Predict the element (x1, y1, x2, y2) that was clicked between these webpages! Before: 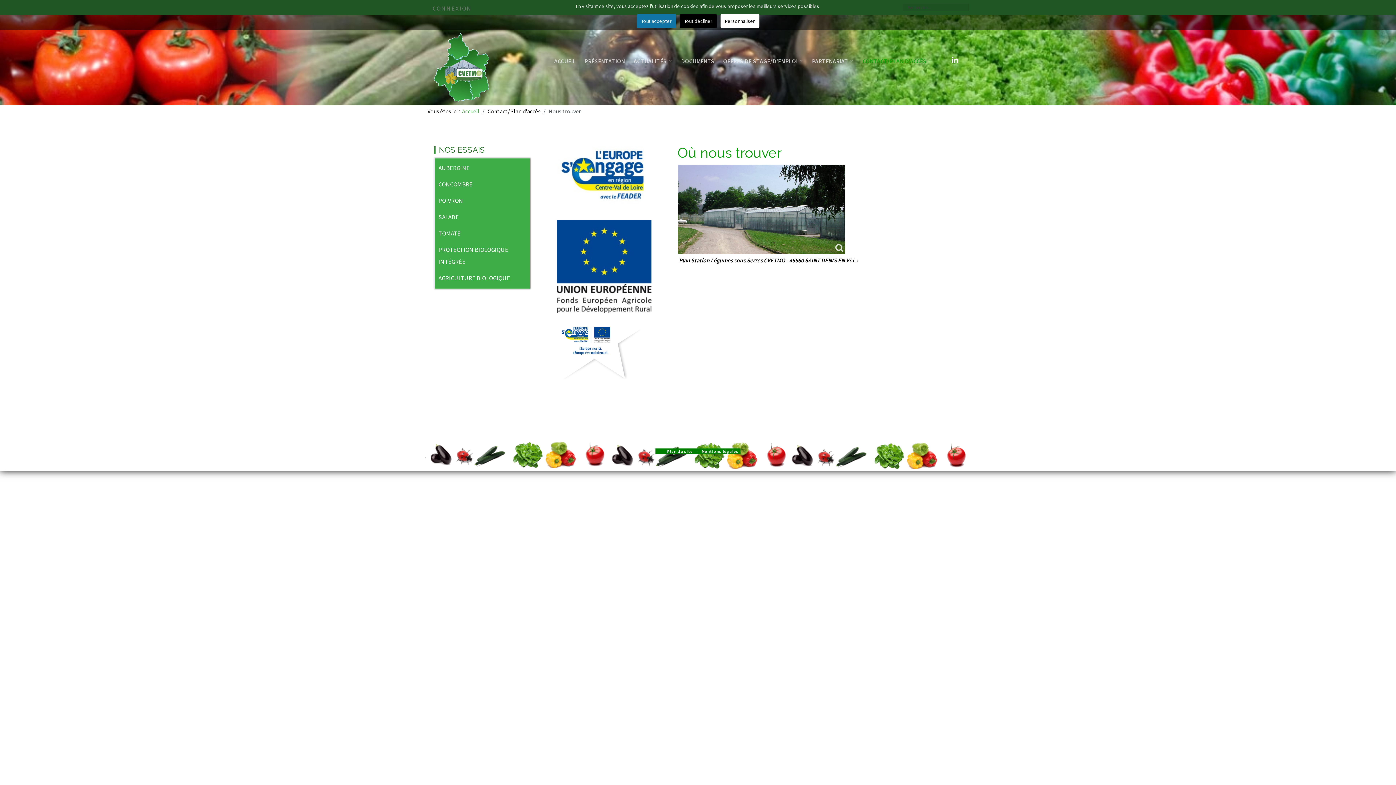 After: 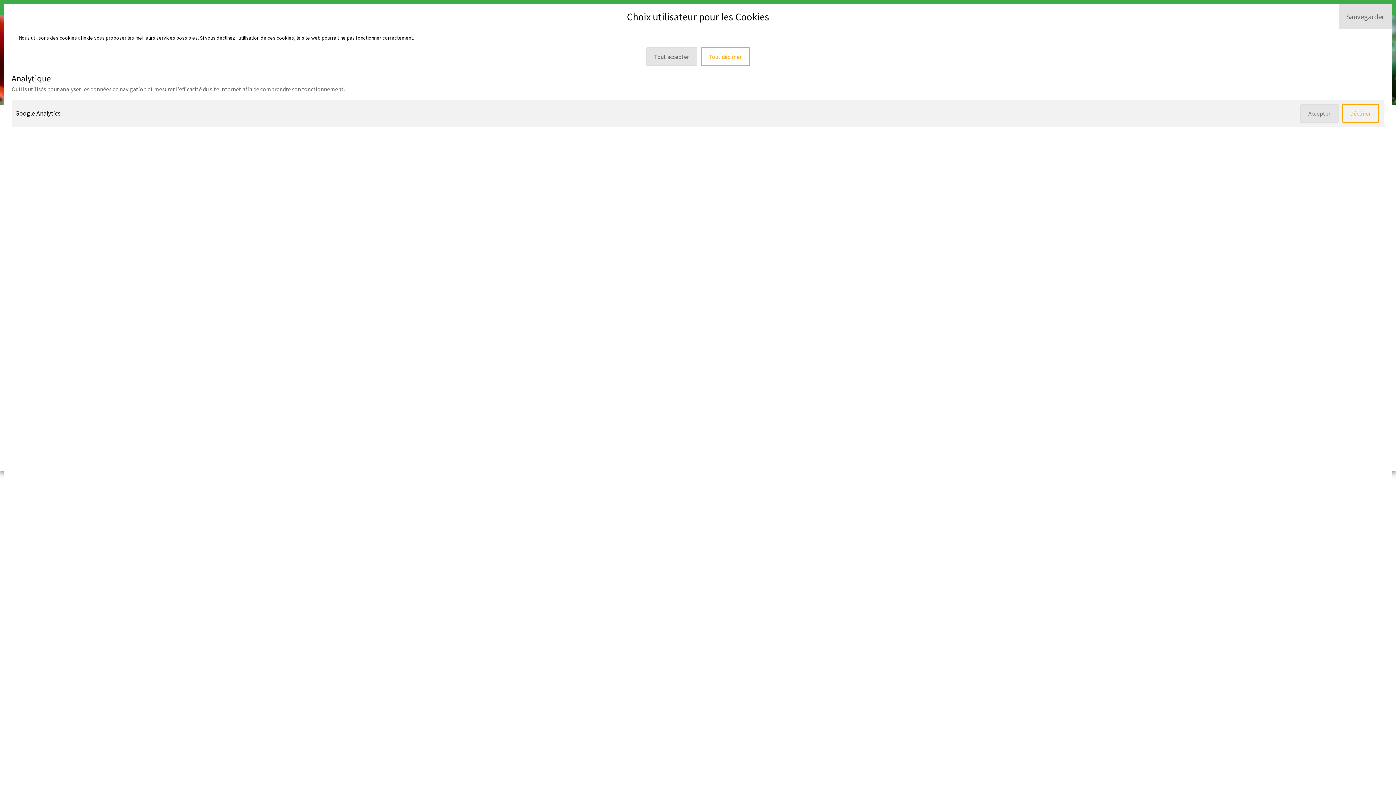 Action: bbox: (720, 14, 759, 28) label: Personnaliser